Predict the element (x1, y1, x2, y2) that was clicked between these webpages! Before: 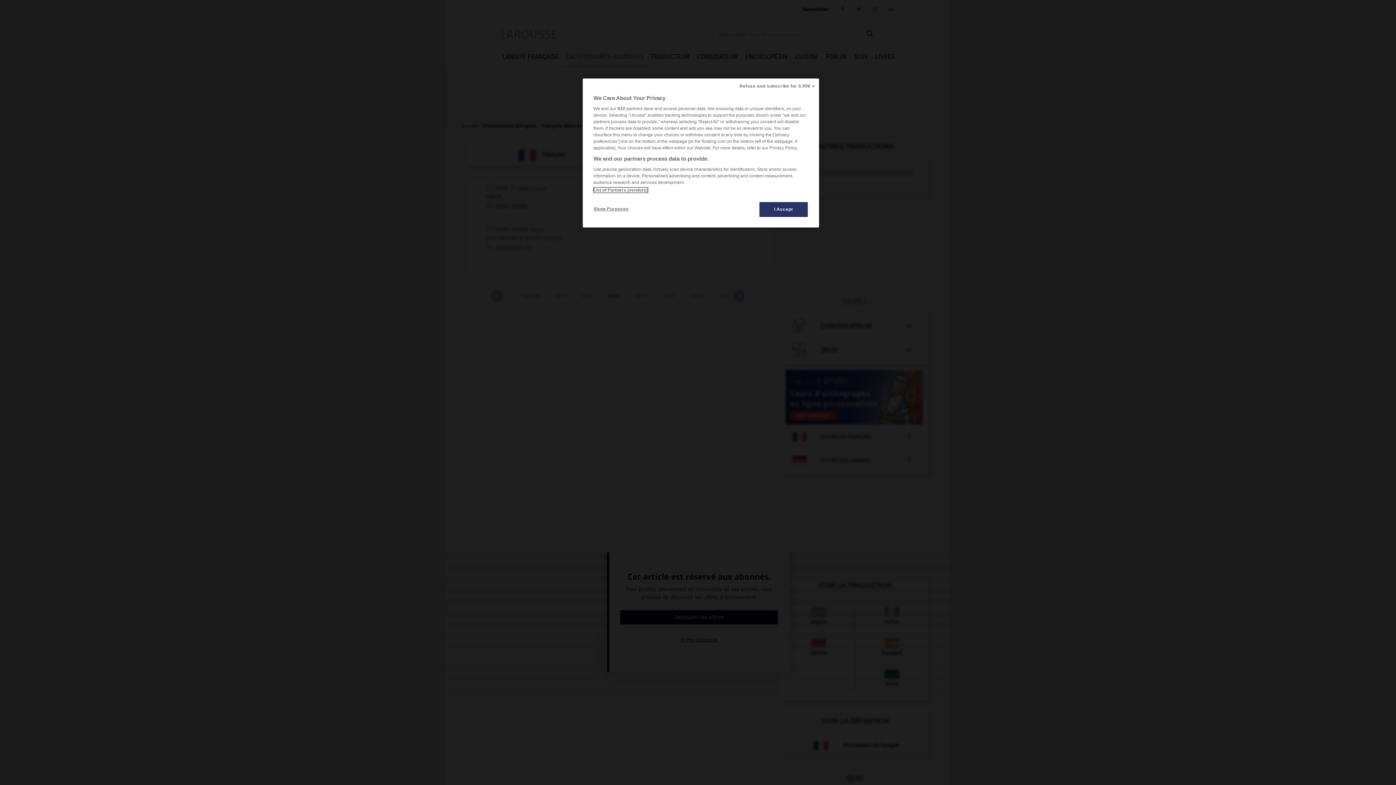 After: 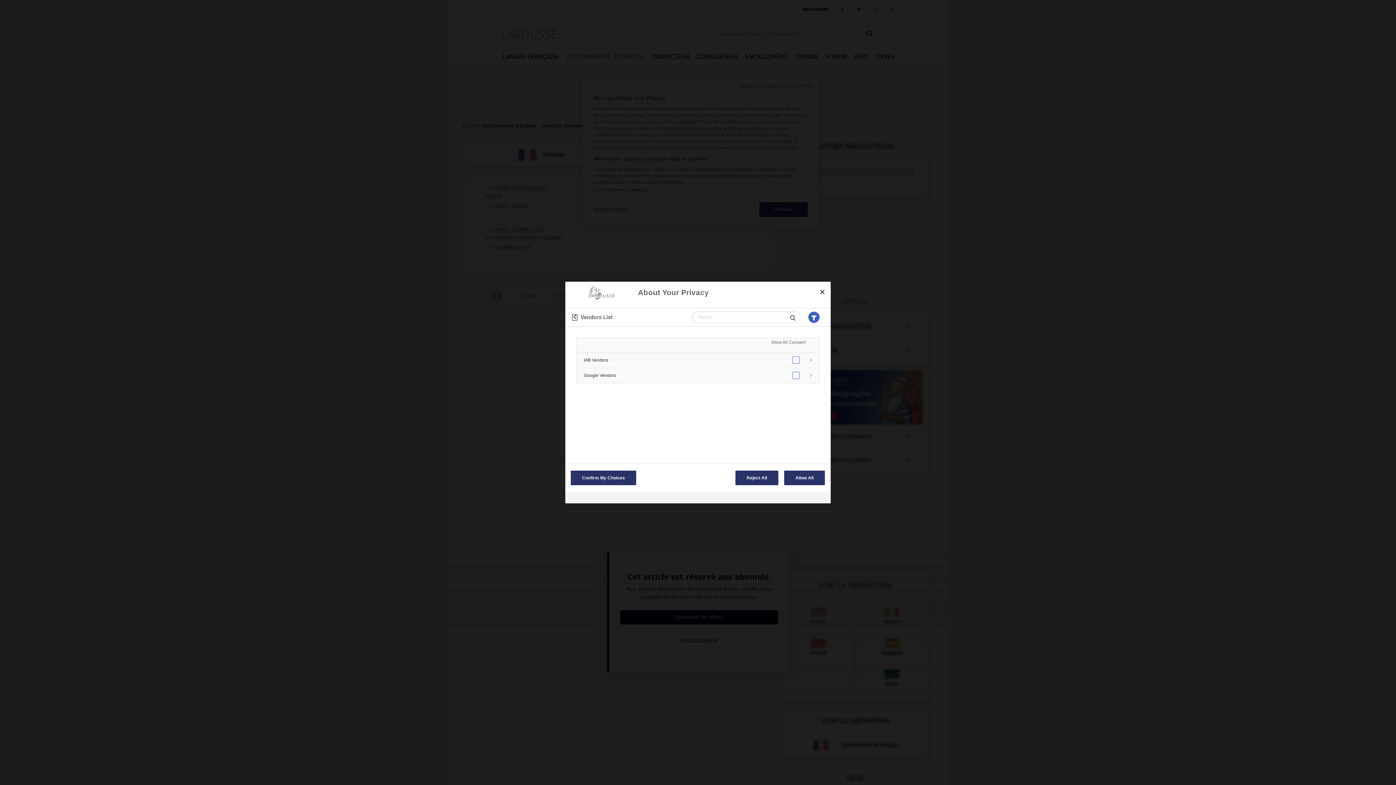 Action: label: List of Partners (vendors) bbox: (593, 187, 647, 192)